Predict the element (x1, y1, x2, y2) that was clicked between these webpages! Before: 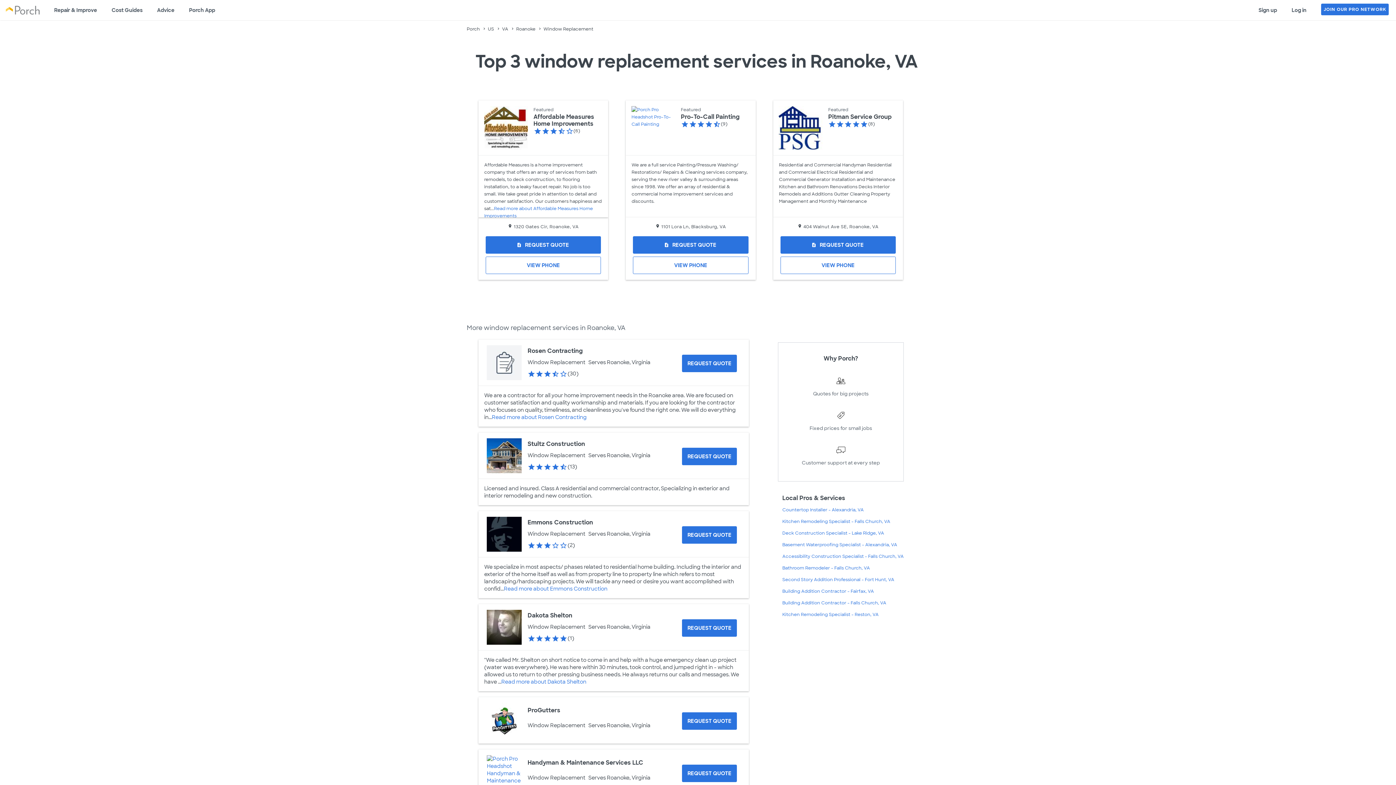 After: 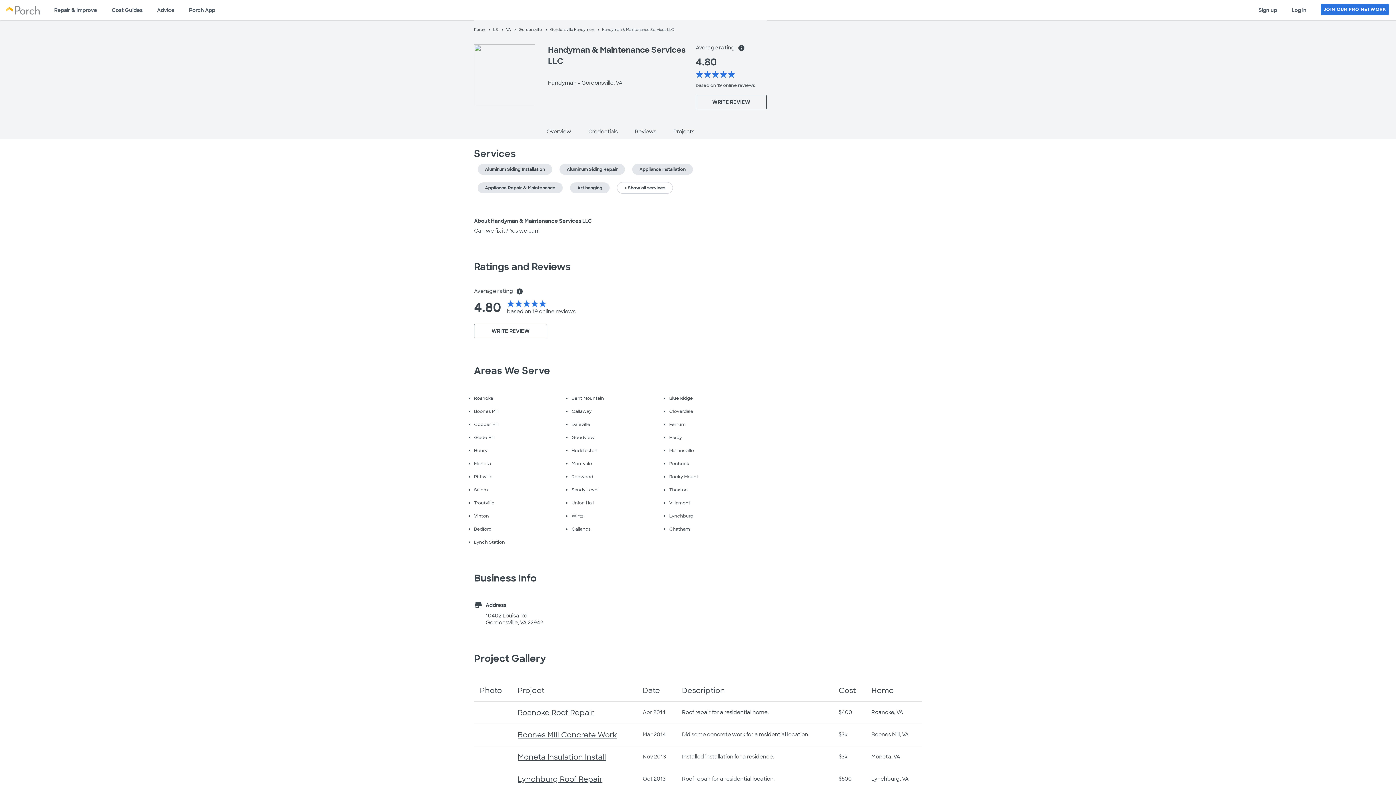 Action: bbox: (487, 755, 521, 790)